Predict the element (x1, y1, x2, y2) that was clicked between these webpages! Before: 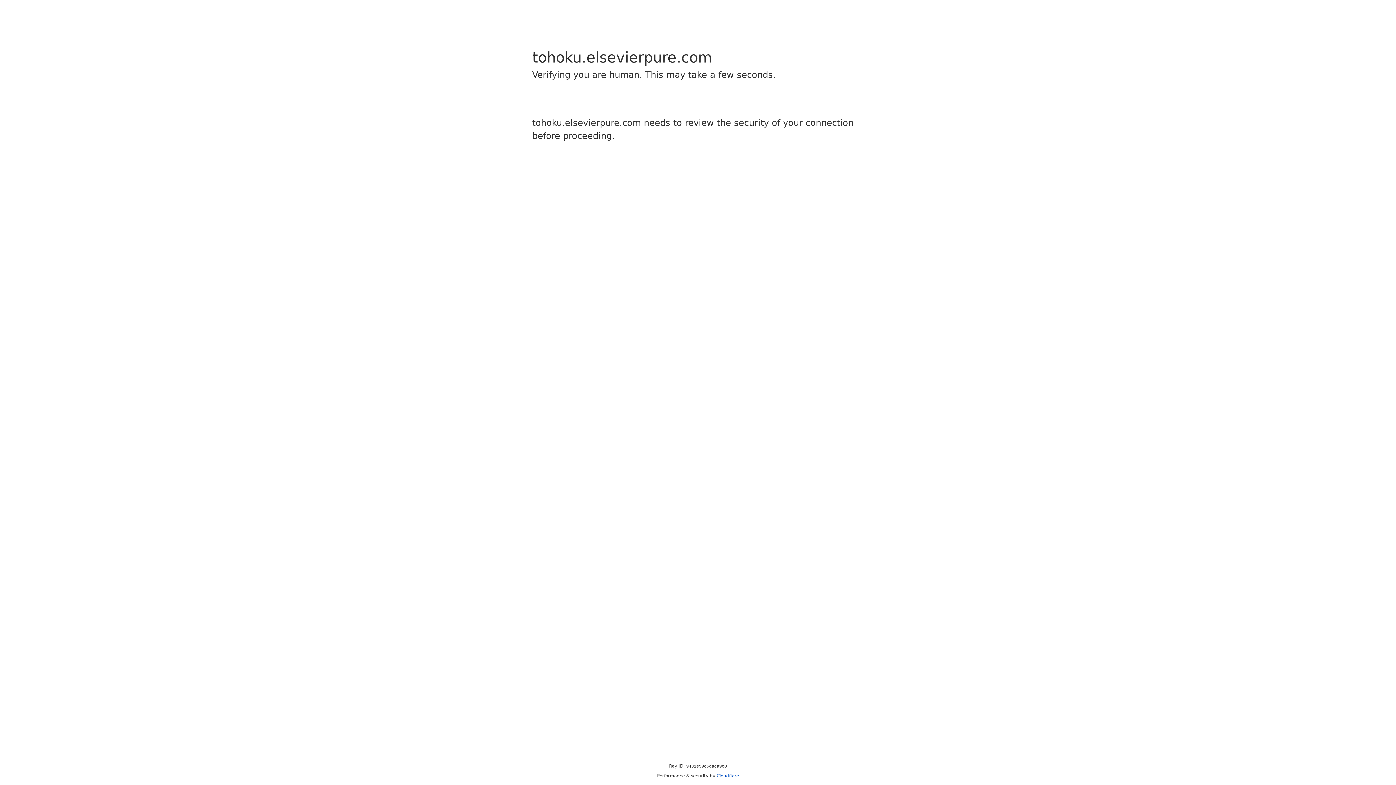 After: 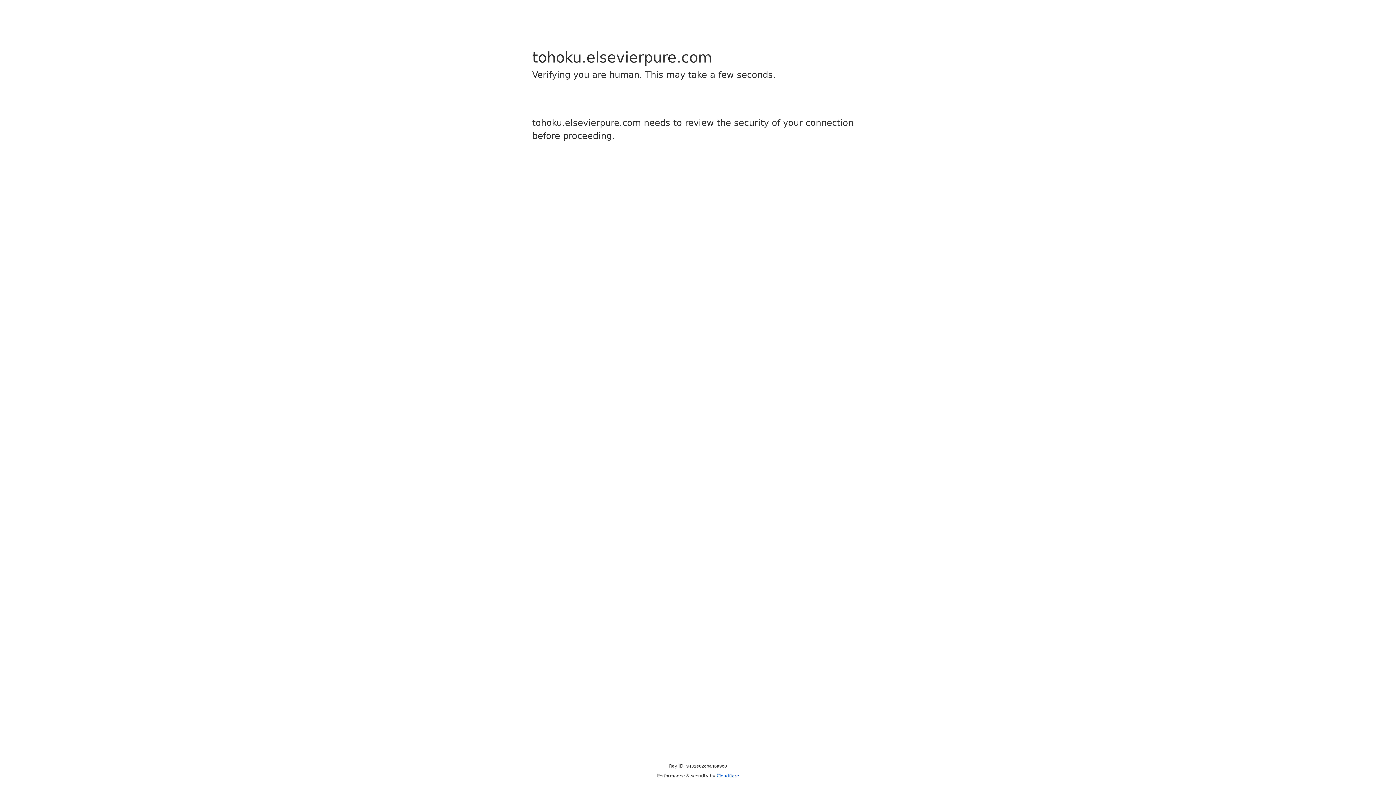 Action: label: Cloudflare bbox: (716, 773, 739, 778)